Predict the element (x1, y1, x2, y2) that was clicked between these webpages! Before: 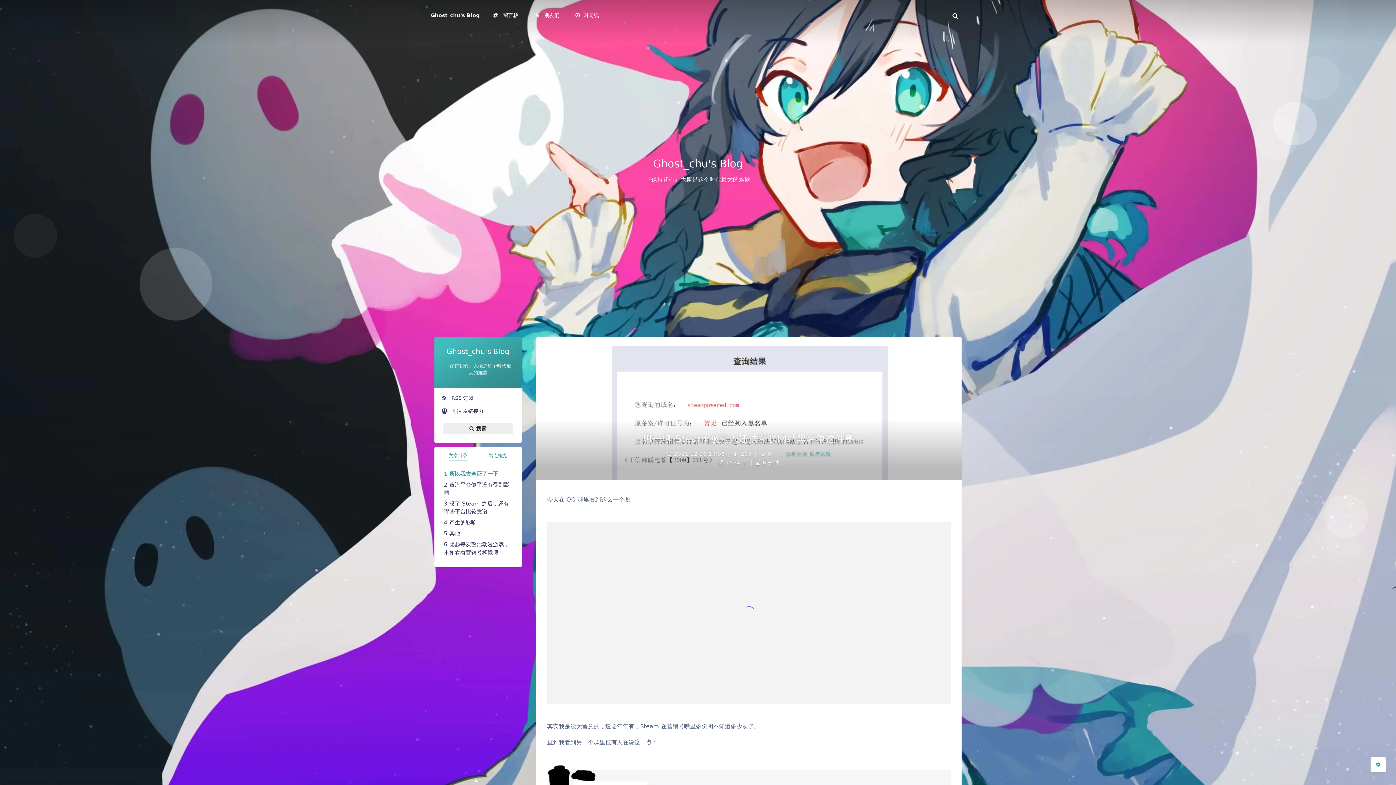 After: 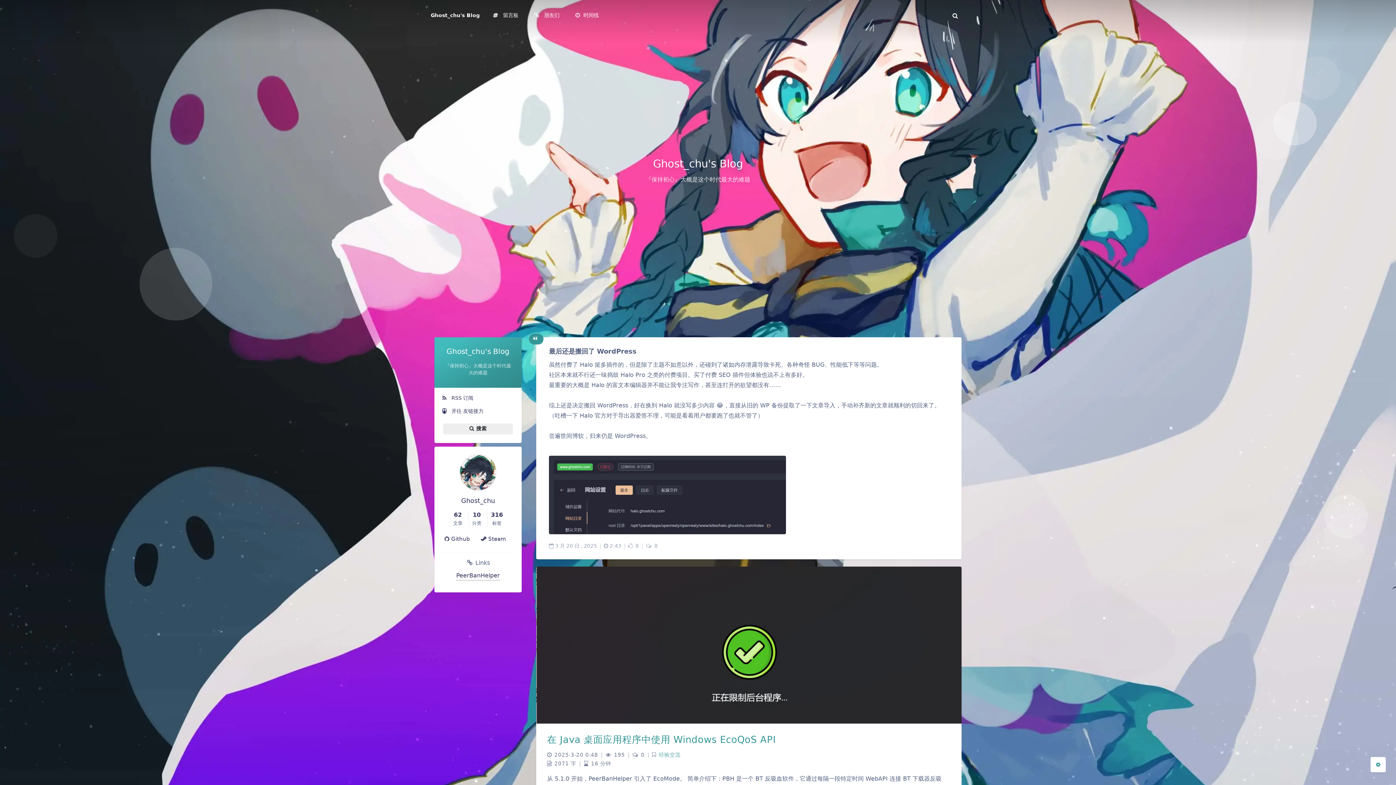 Action: bbox: (430, 11, 479, 19) label: Ghost_chu's Blog